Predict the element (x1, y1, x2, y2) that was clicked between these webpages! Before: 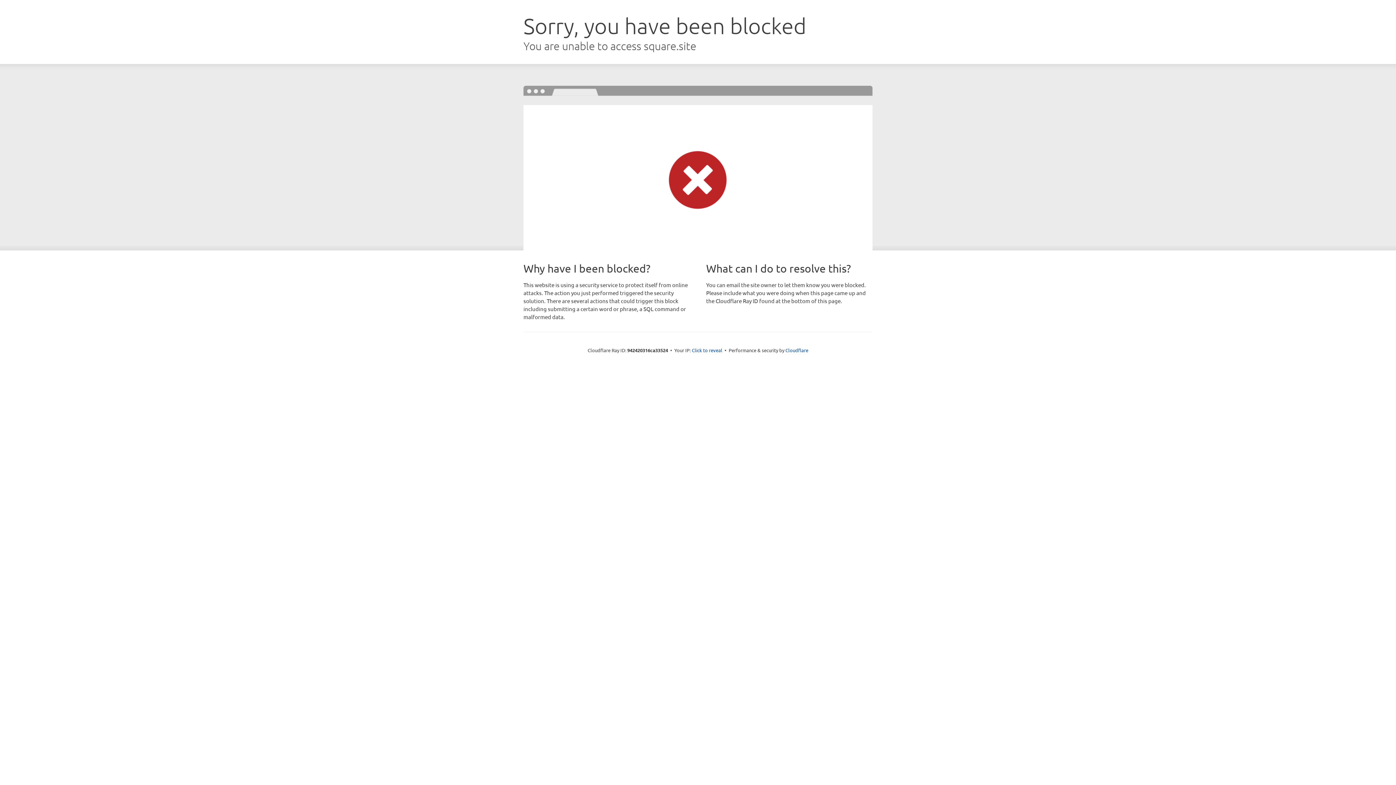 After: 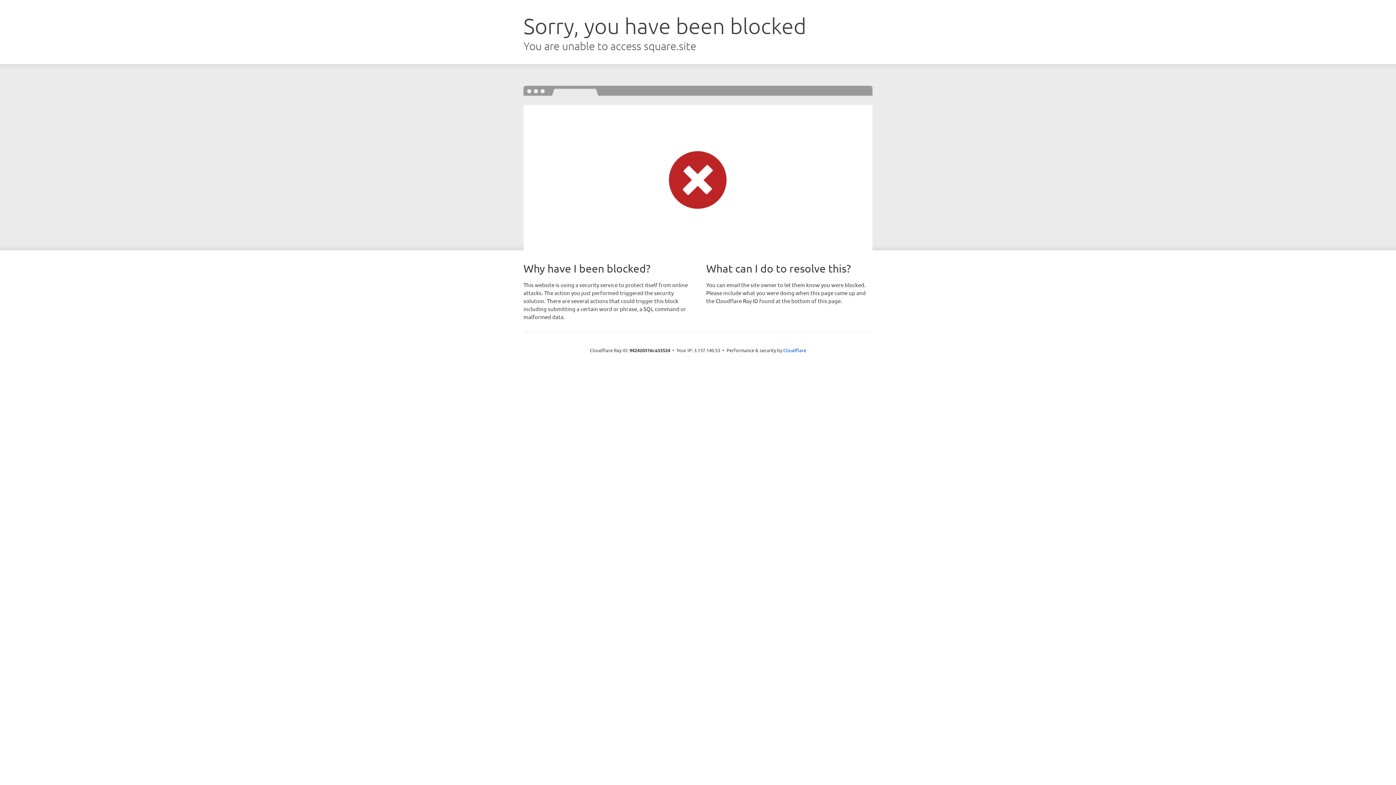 Action: label: Click to reveal bbox: (692, 346, 722, 353)